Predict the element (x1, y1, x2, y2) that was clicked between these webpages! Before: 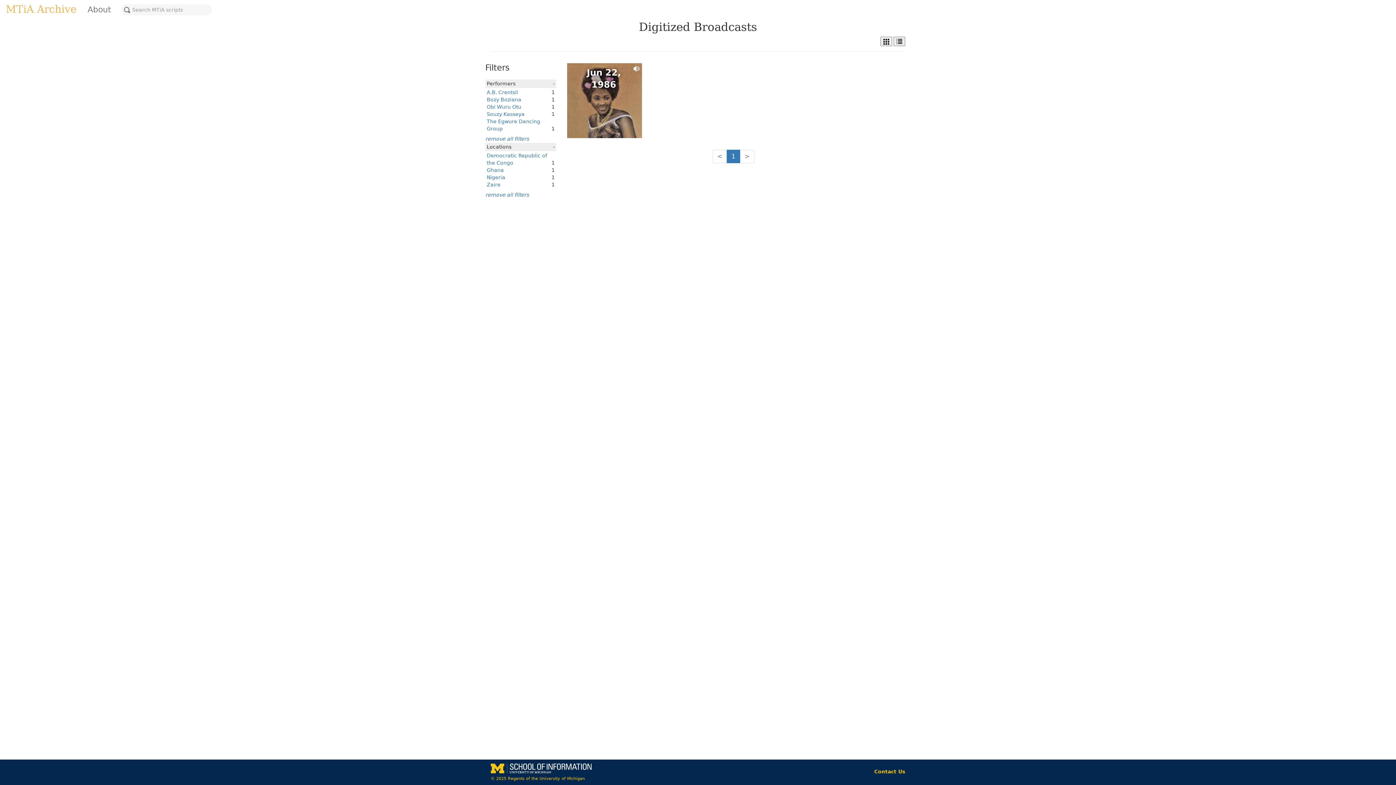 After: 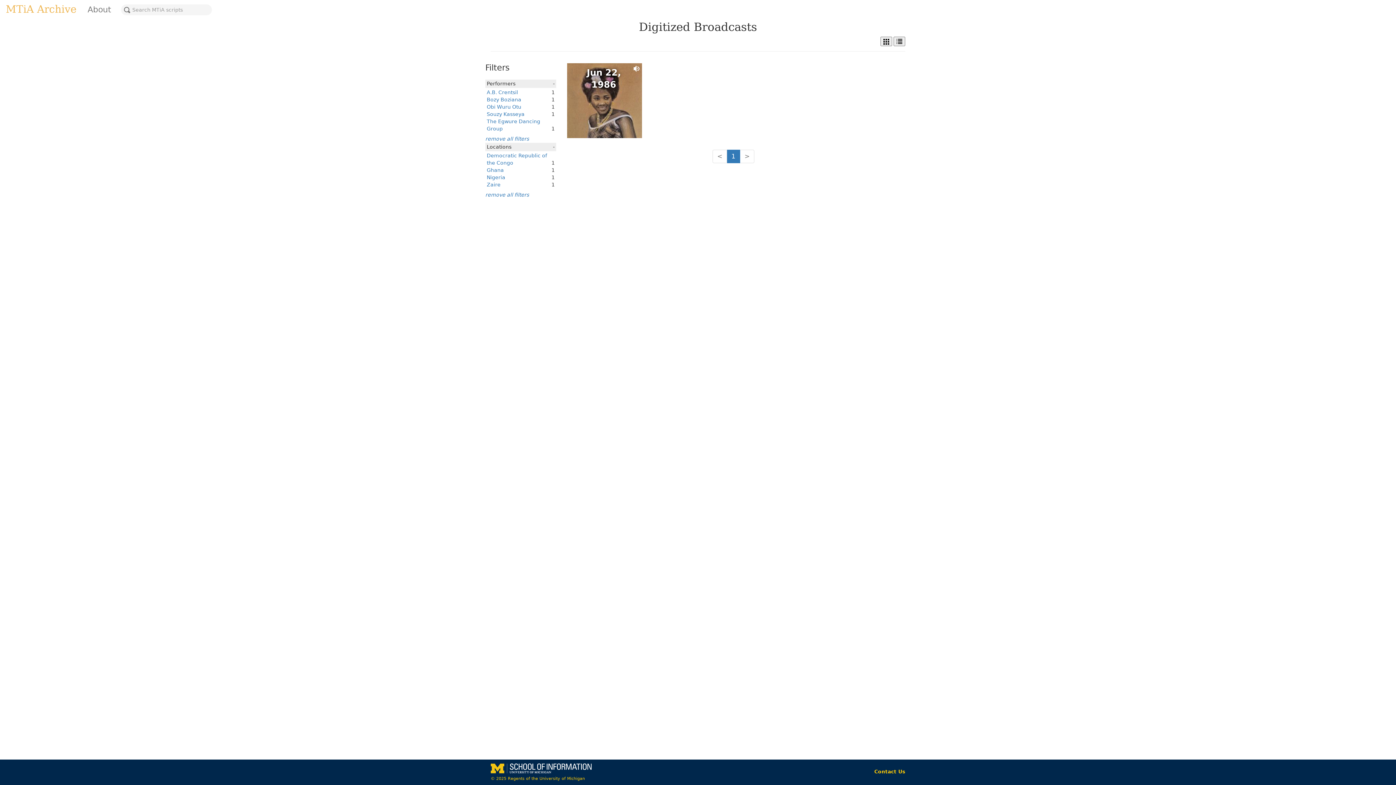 Action: label: < bbox: (712, 149, 727, 163)